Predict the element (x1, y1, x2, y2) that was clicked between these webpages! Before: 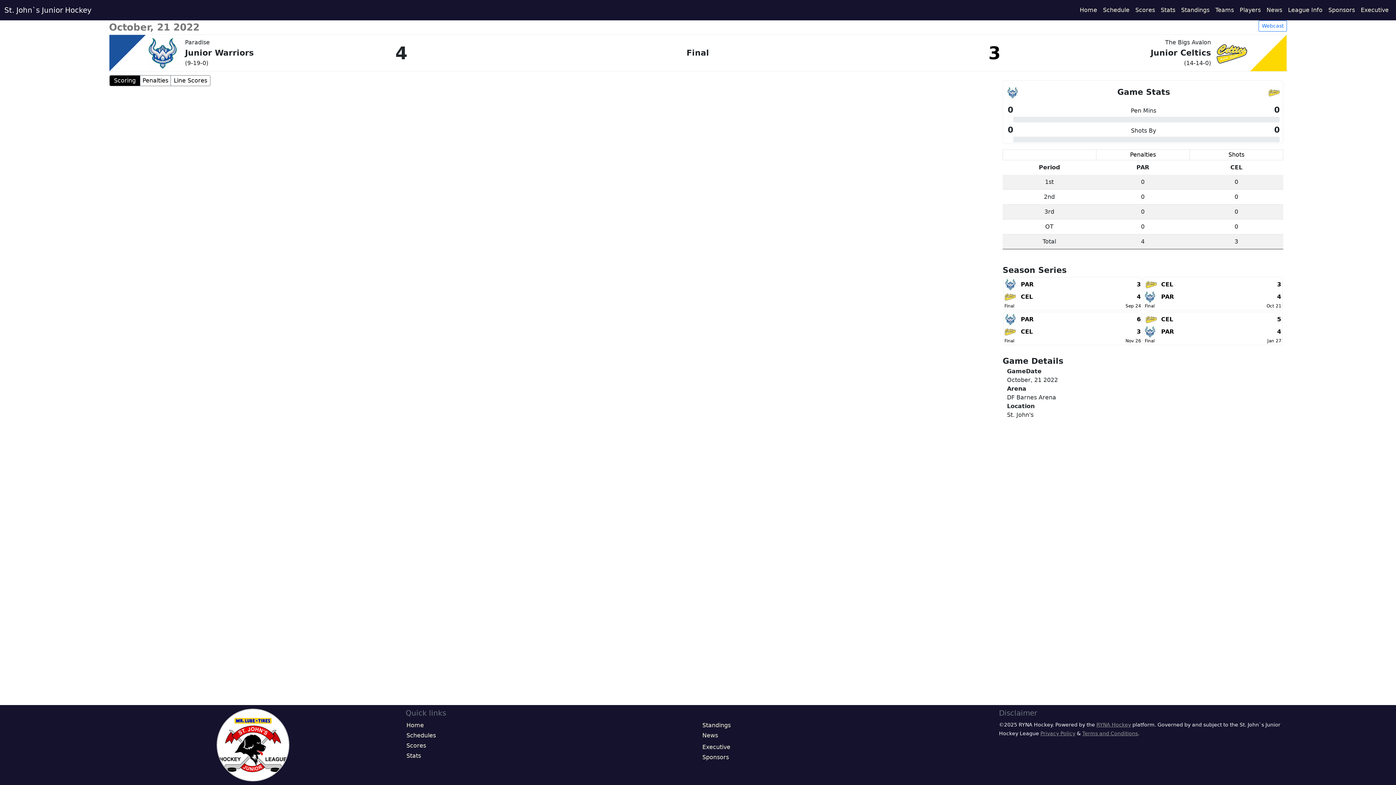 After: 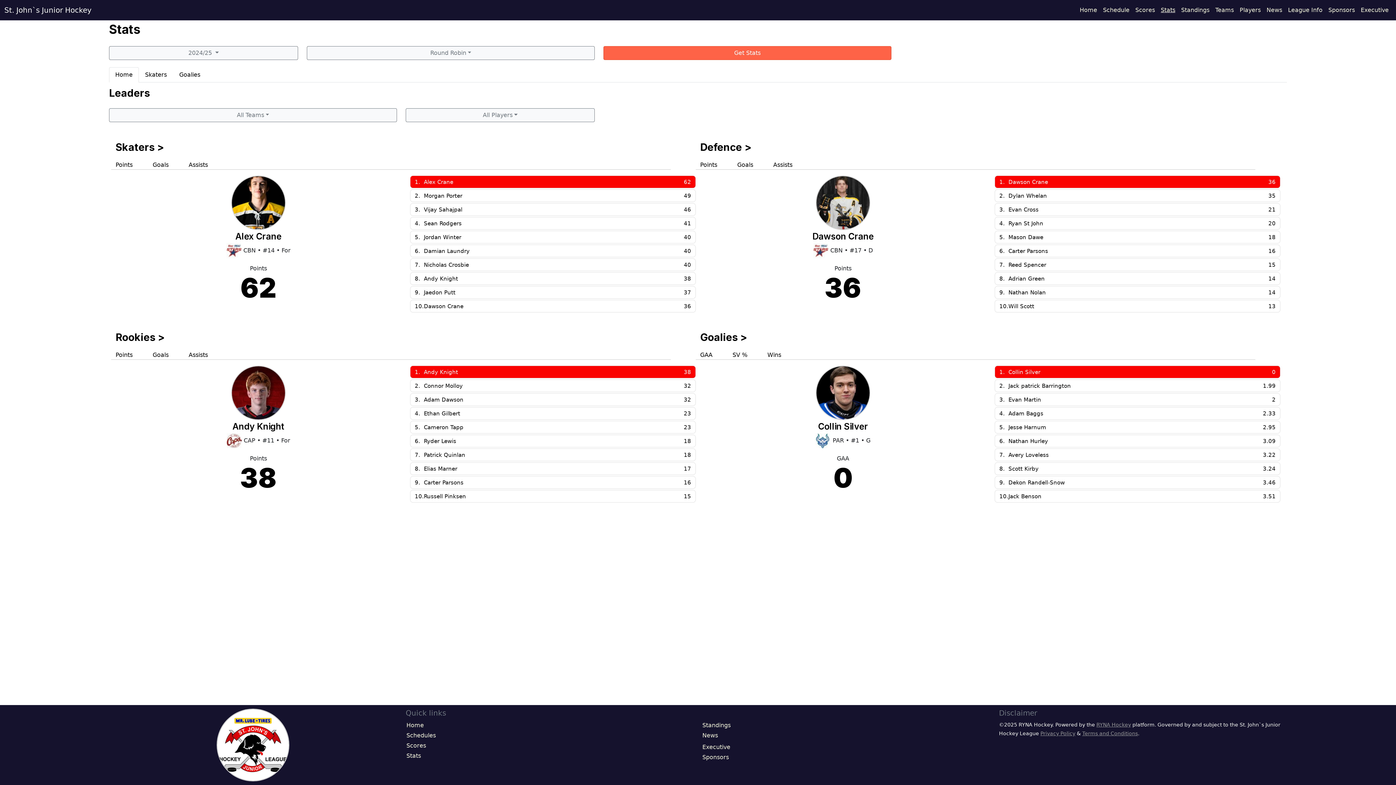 Action: label: Stats bbox: (1158, 2, 1178, 17)